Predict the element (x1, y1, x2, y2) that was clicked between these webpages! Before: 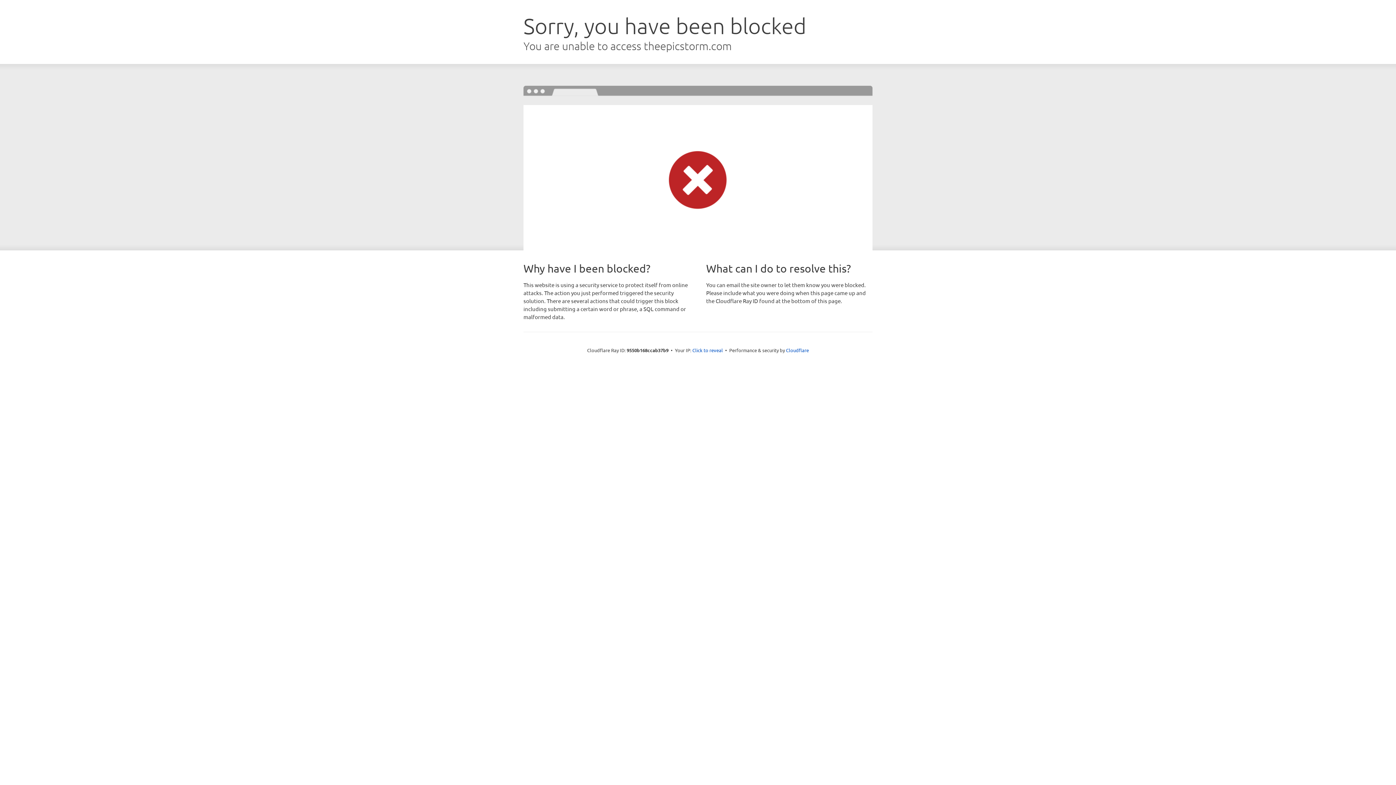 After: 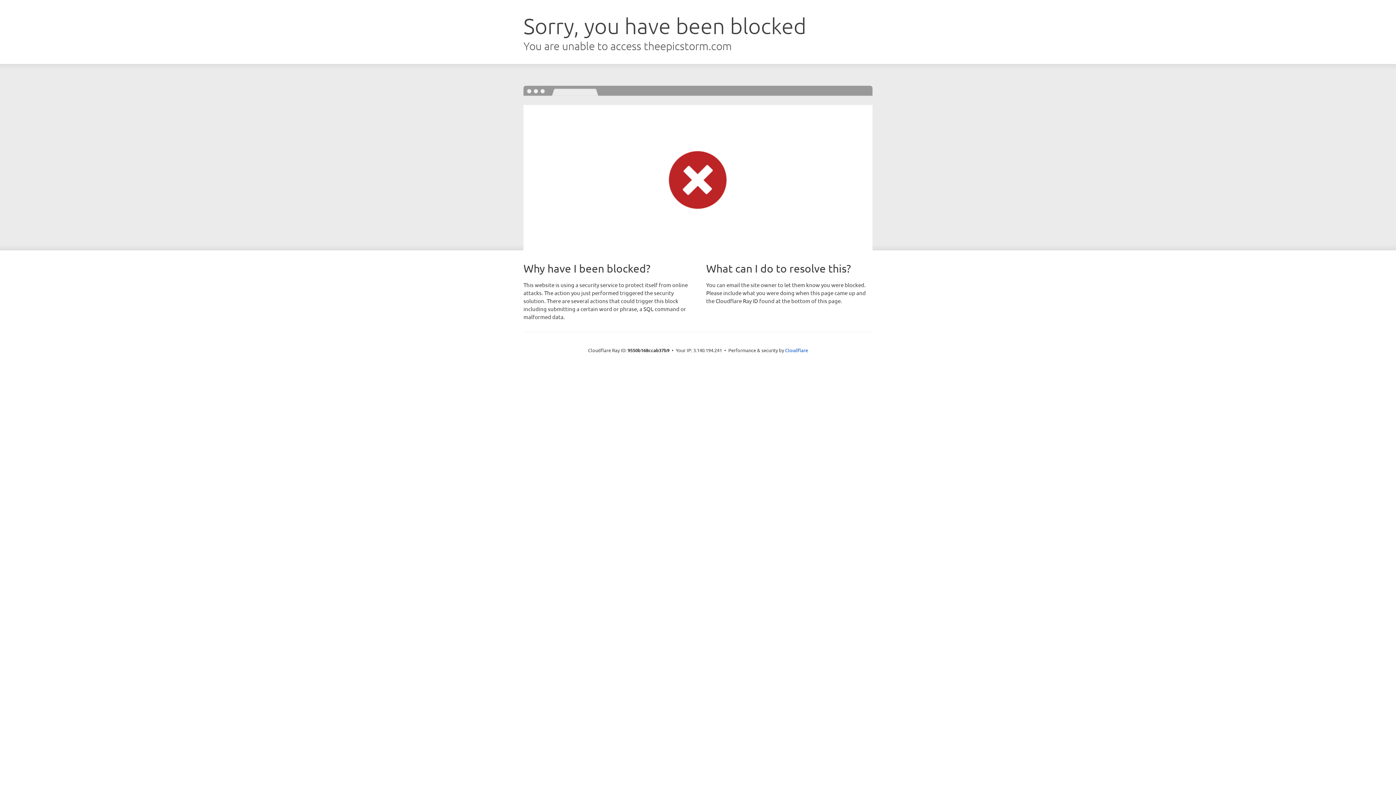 Action: label: Click to reveal bbox: (692, 346, 723, 353)